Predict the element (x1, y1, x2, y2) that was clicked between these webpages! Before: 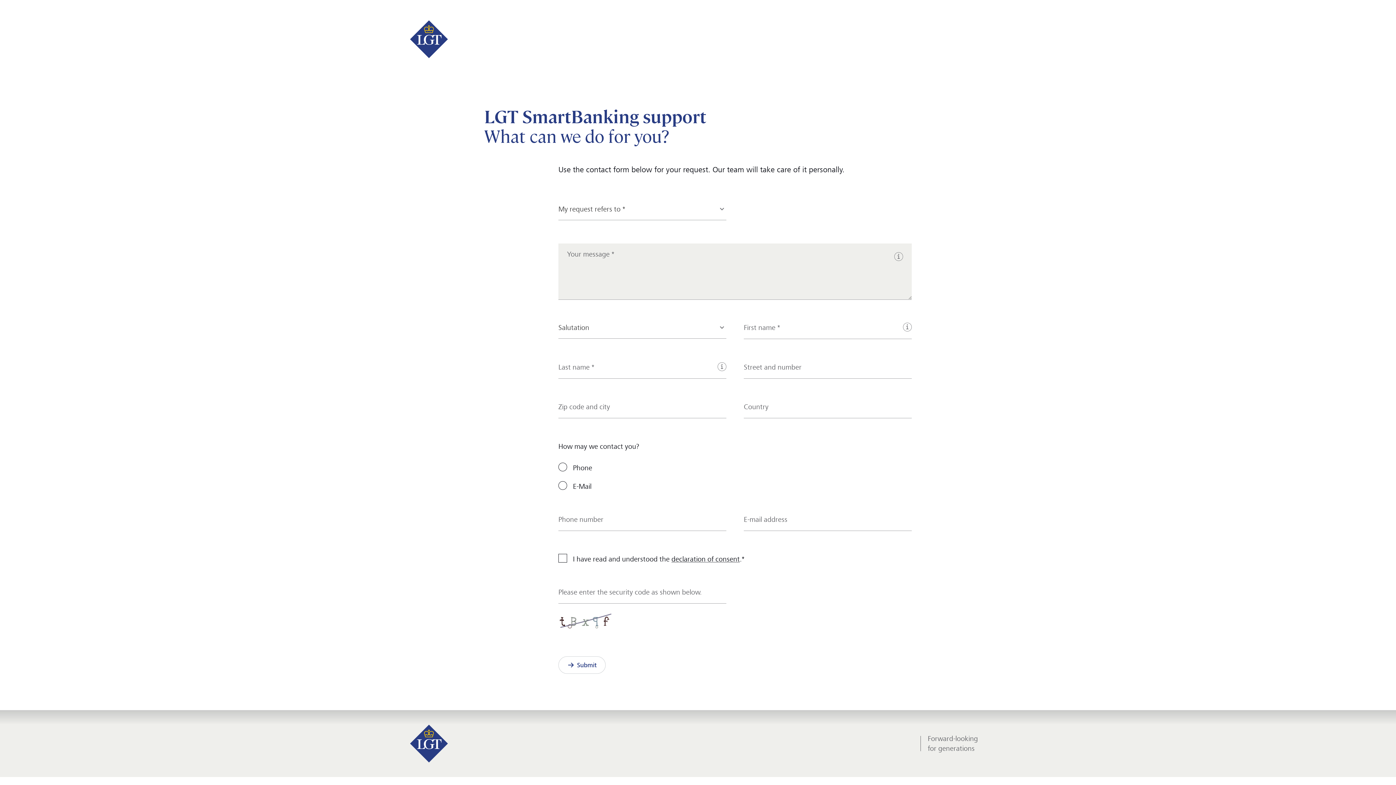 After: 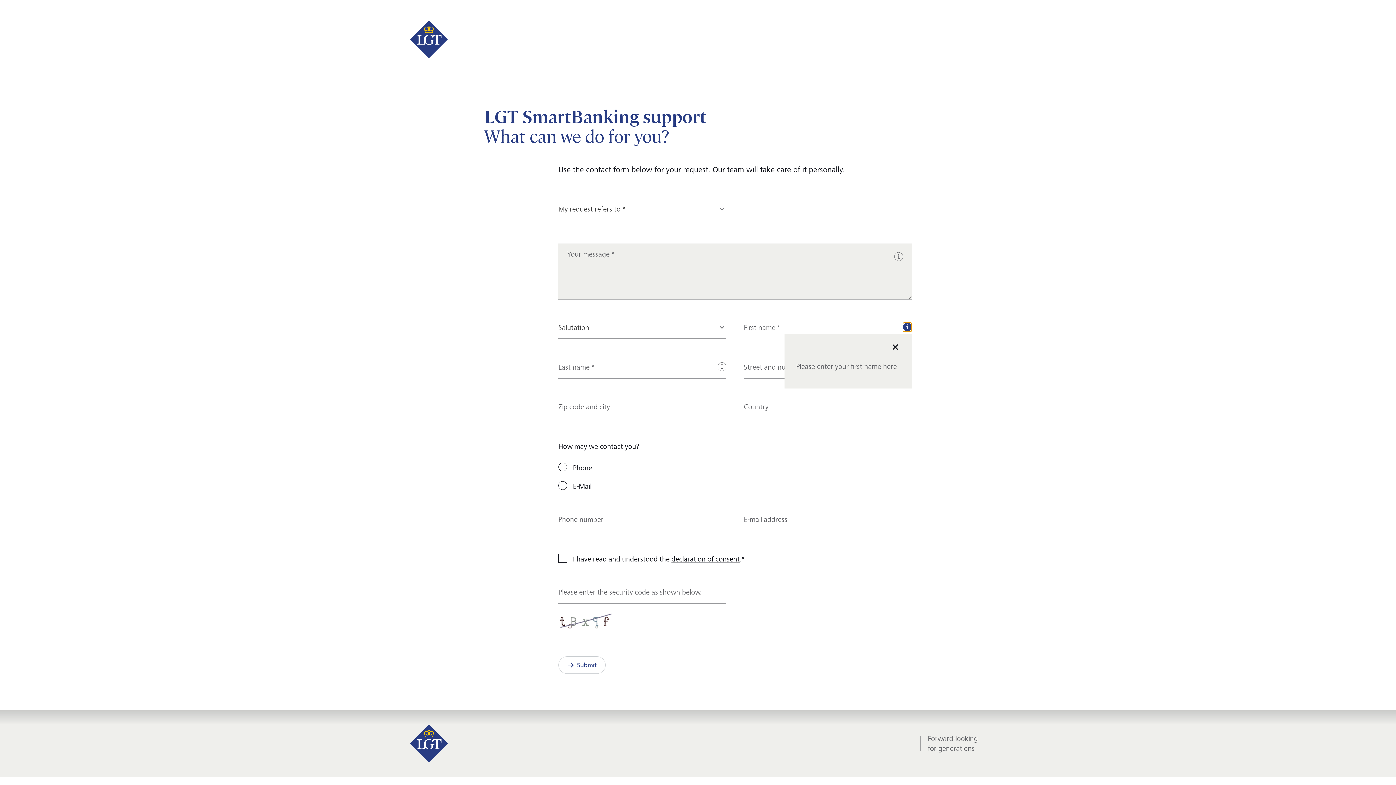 Action: bbox: (903, 322, 912, 331) label: Show information